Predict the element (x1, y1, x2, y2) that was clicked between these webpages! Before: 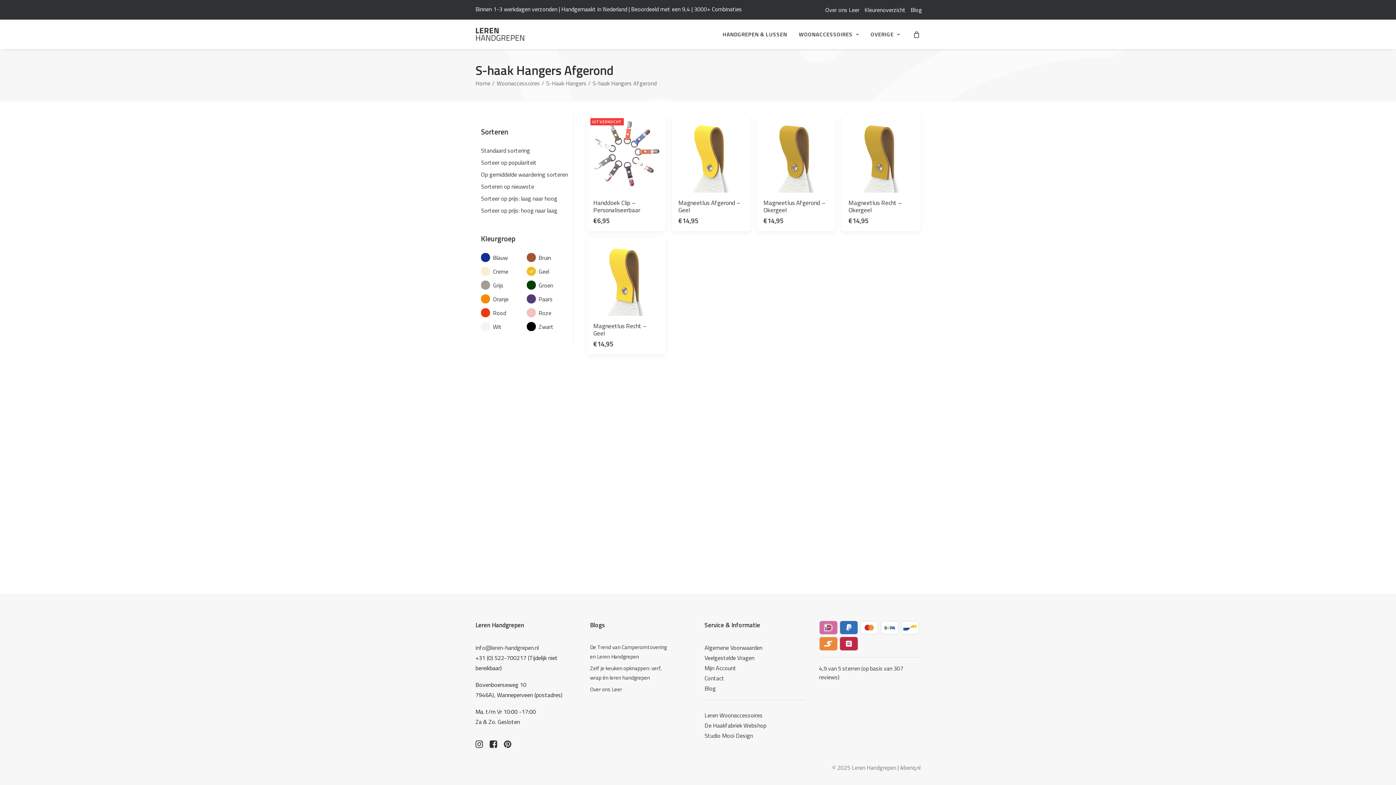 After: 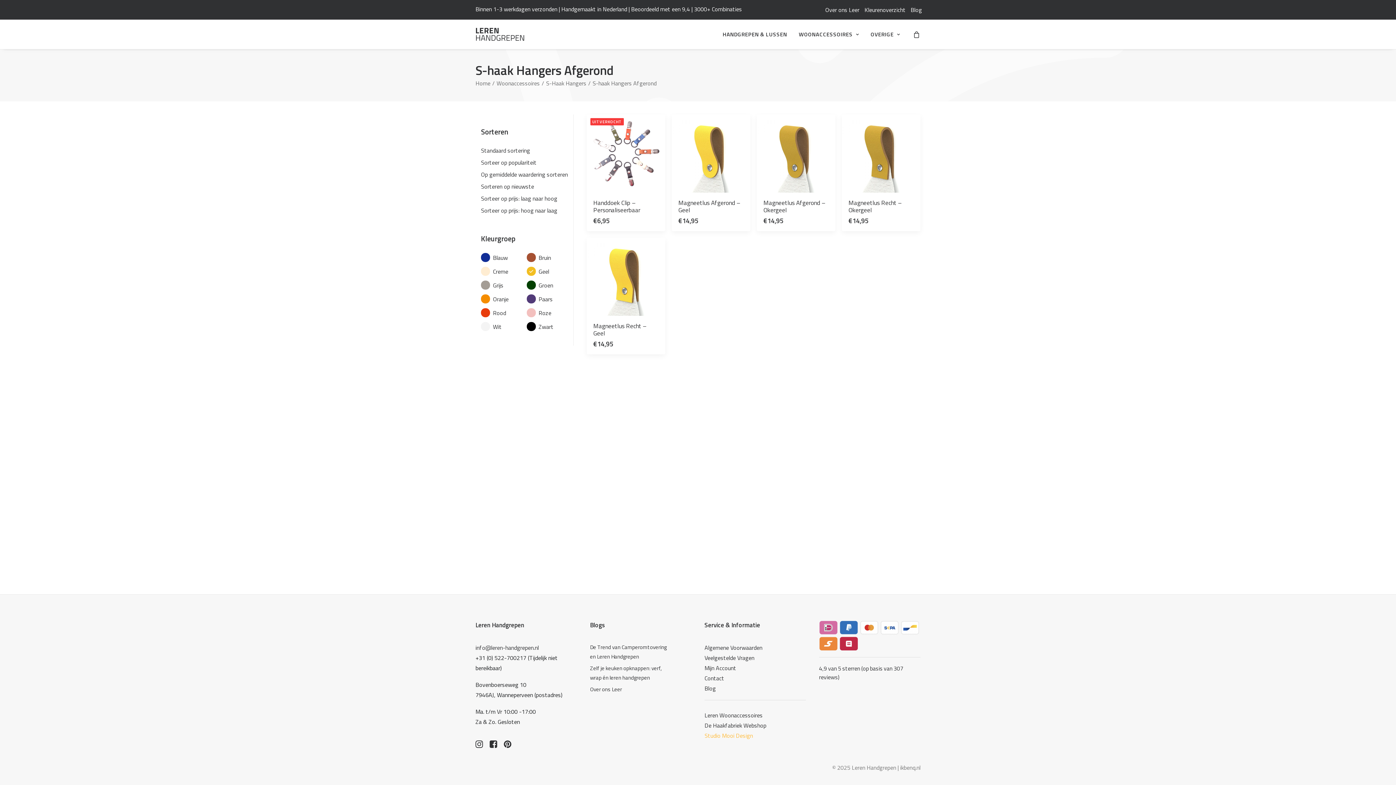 Action: bbox: (704, 731, 753, 740) label: Studio Mooi Design